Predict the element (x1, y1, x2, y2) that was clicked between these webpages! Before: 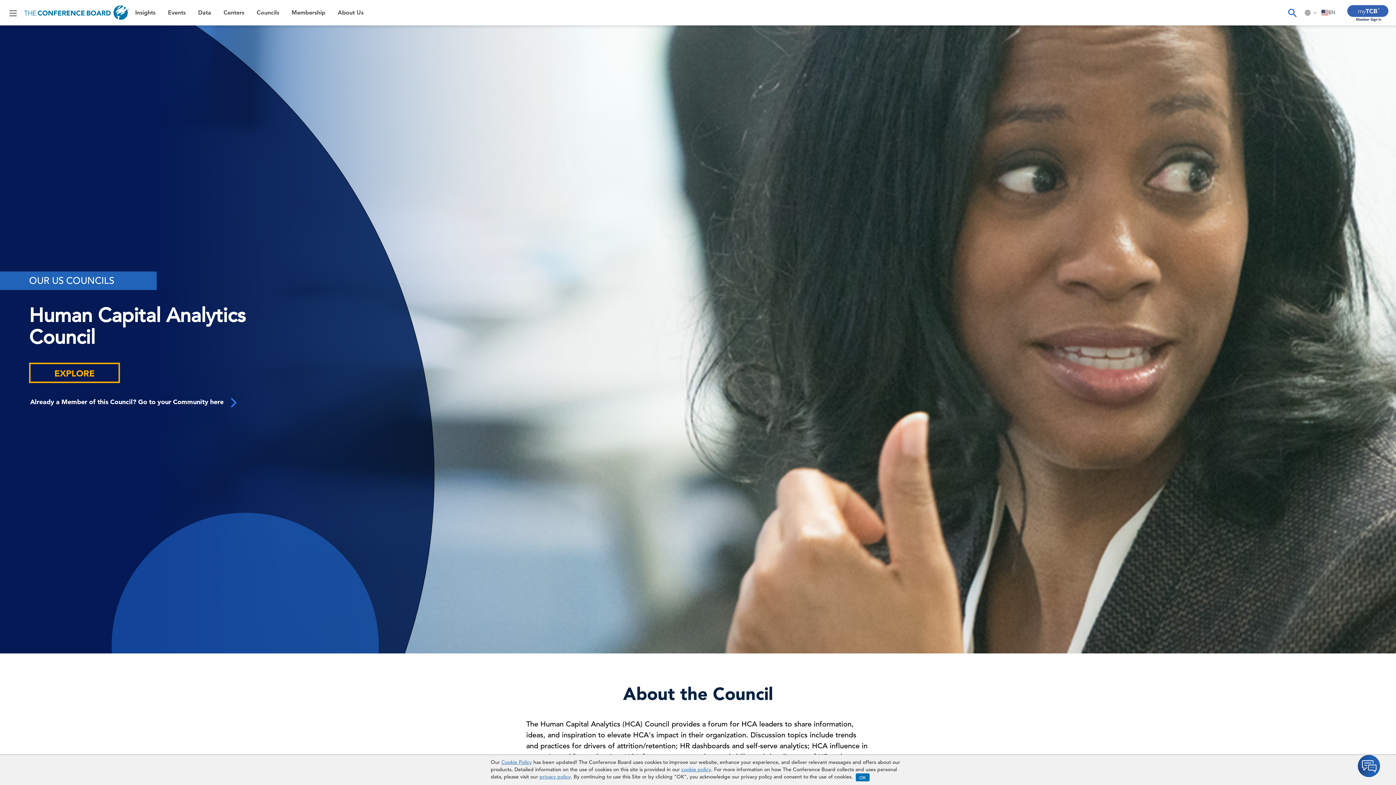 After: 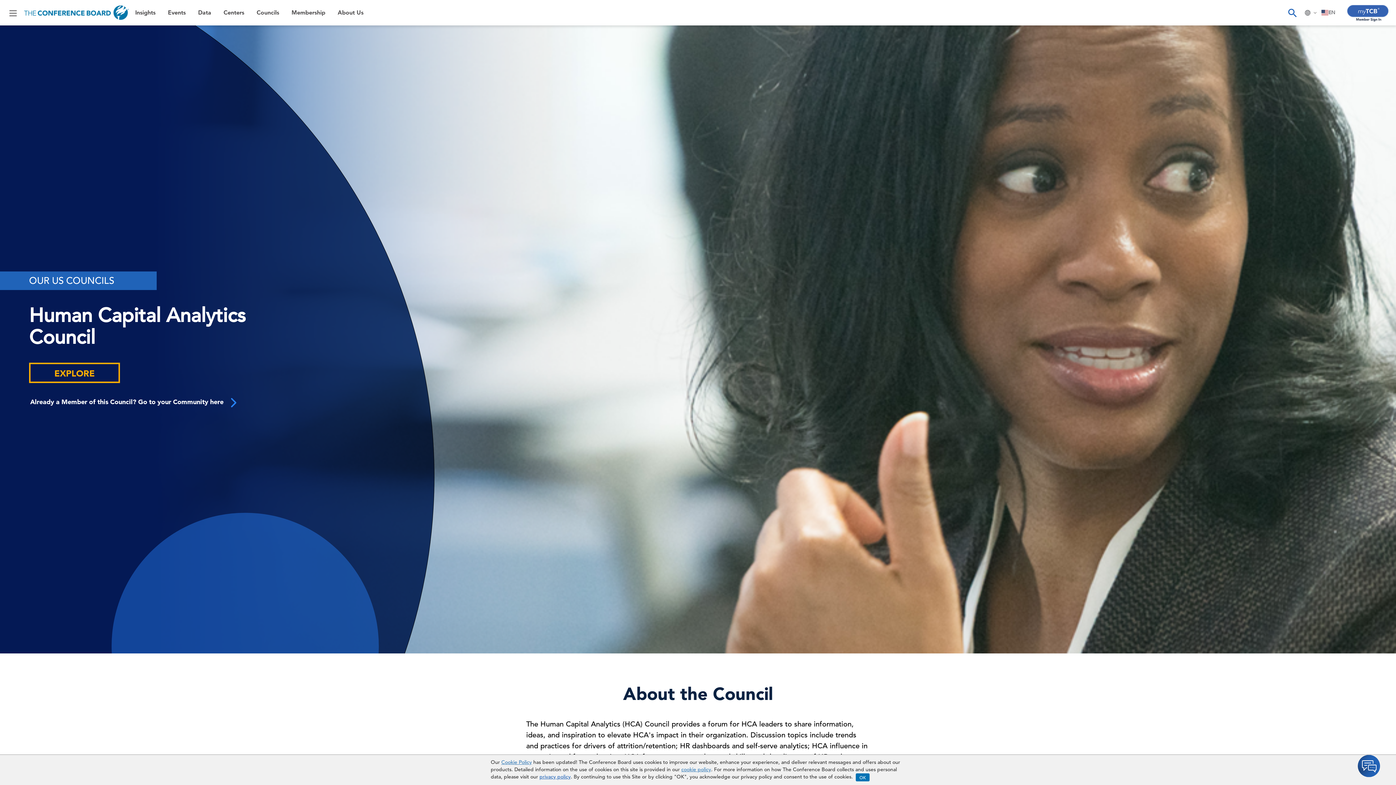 Action: label: privacy policy bbox: (539, 773, 570, 780)